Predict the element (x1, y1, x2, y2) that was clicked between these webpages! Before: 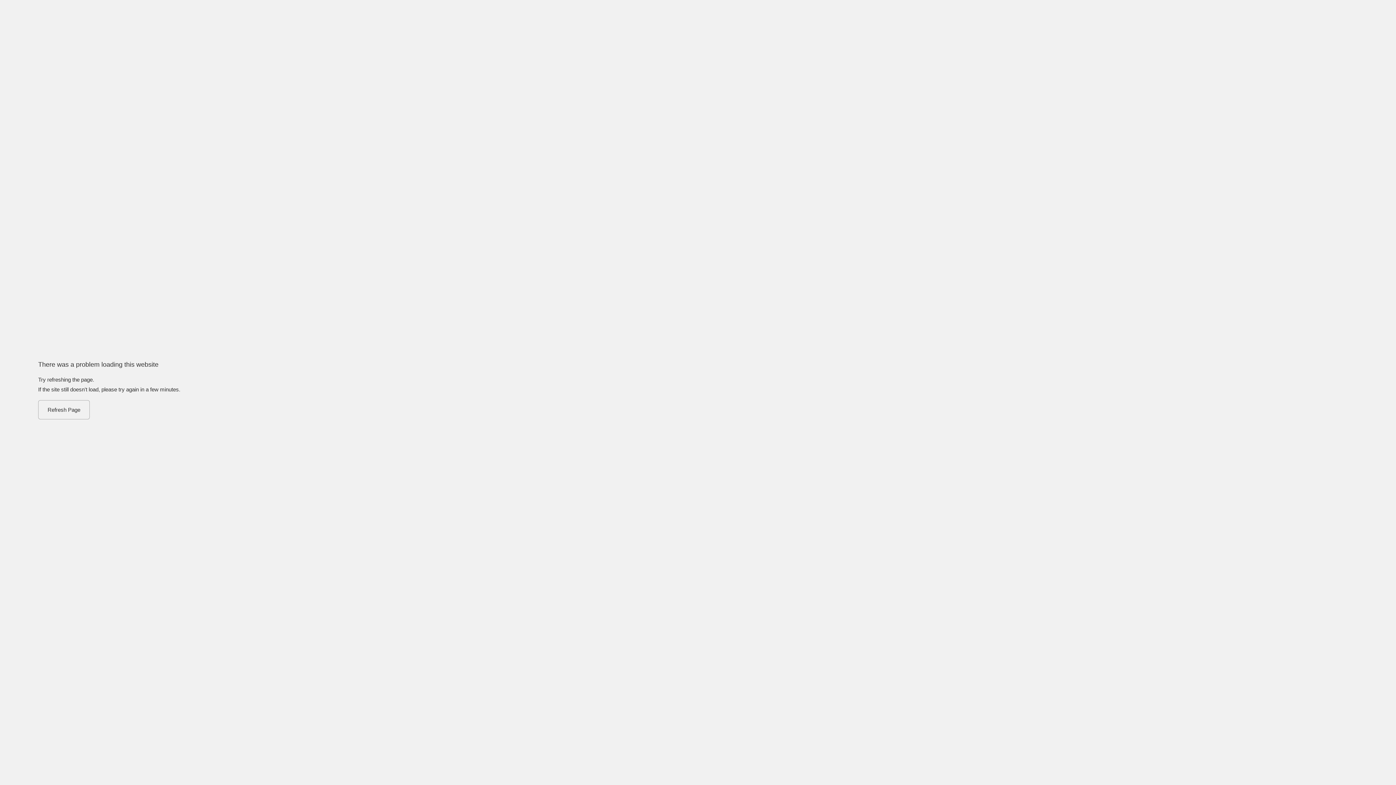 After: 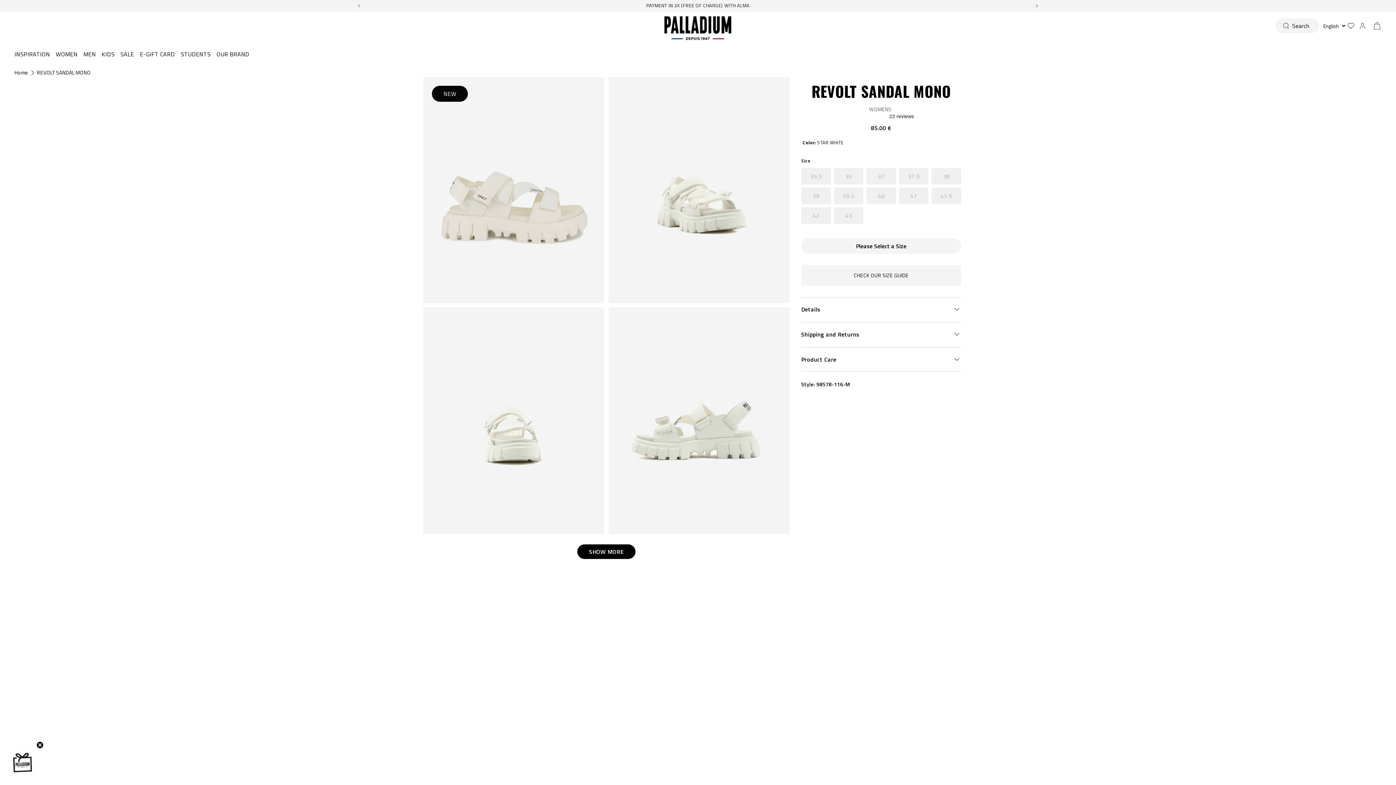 Action: bbox: (38, 400, 89, 419) label: Refresh Page